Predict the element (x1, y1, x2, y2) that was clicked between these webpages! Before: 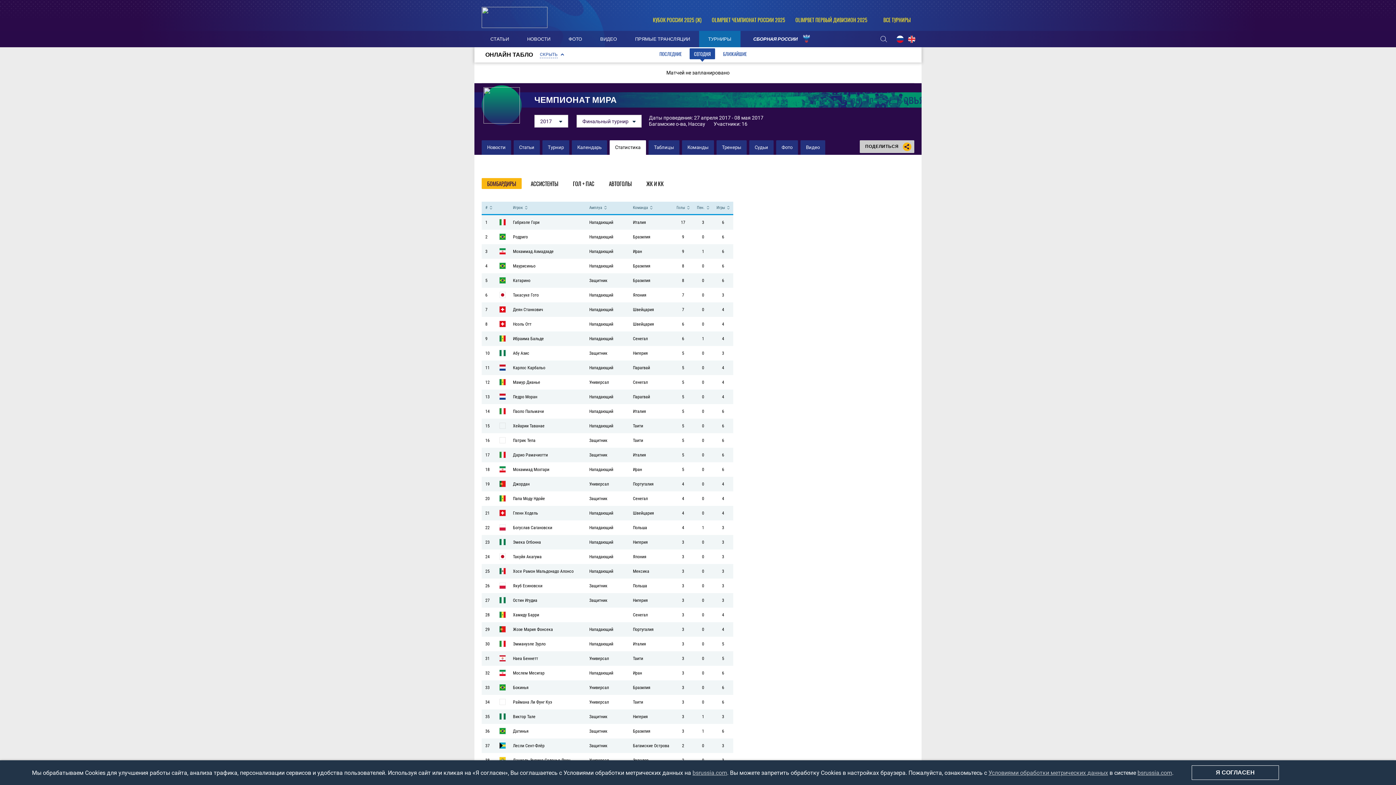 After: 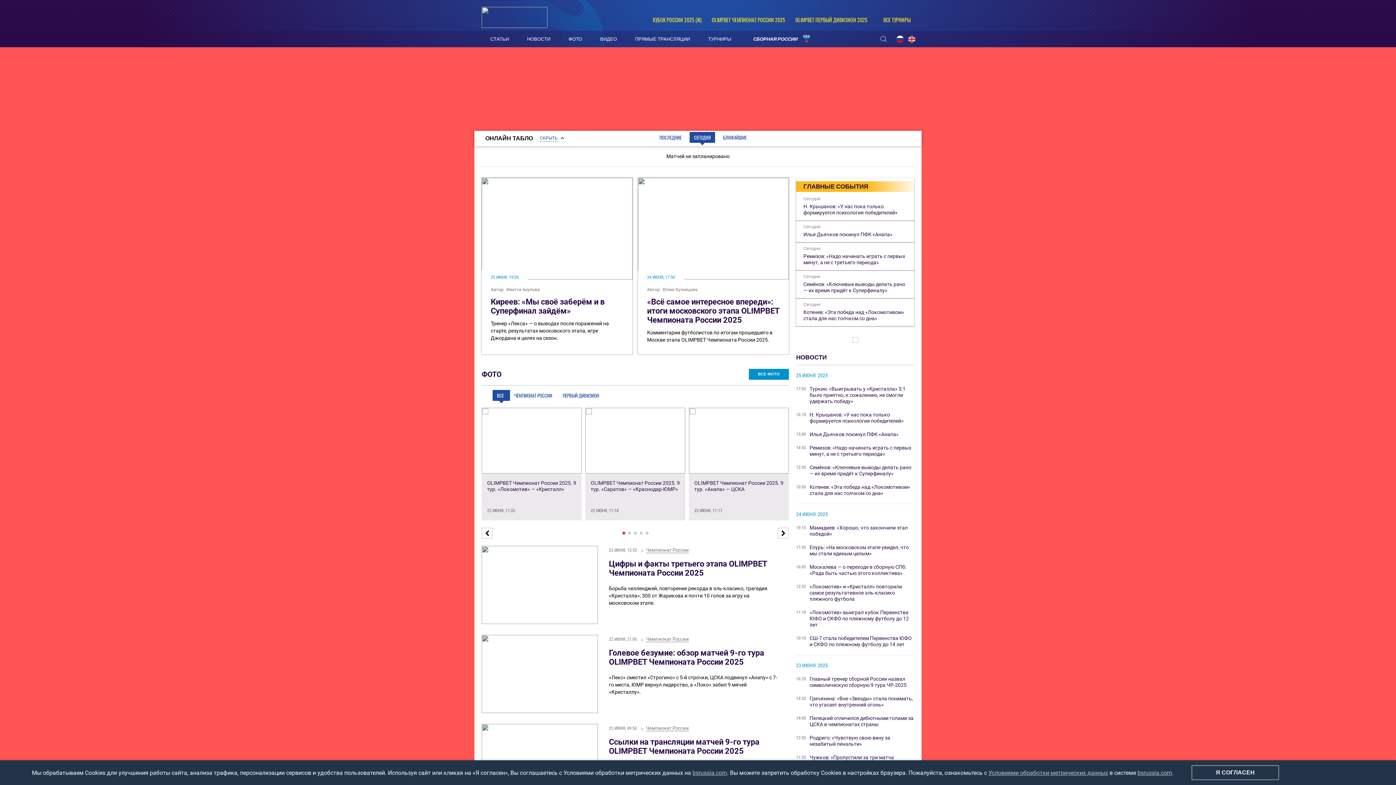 Action: bbox: (1137, 769, 1172, 776) label: bsrussia.com